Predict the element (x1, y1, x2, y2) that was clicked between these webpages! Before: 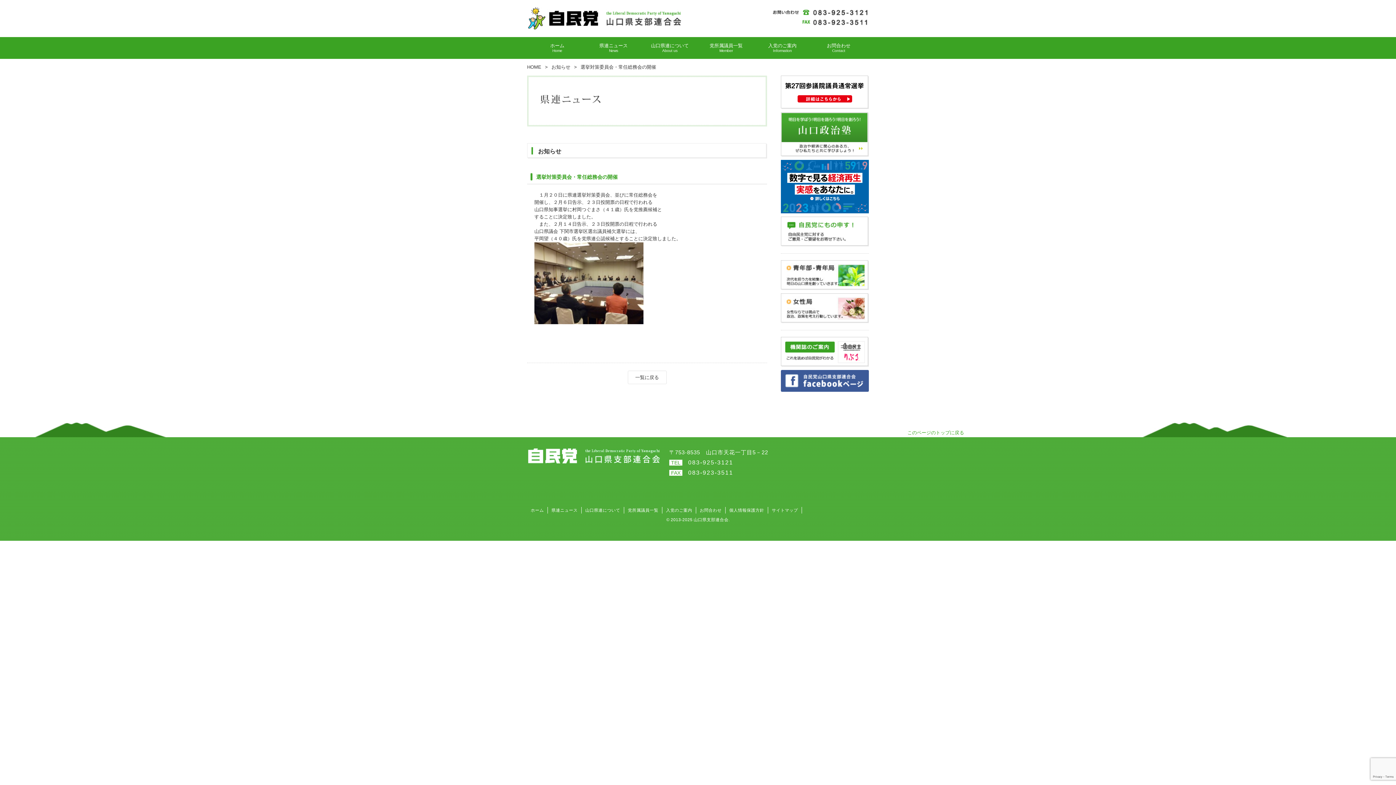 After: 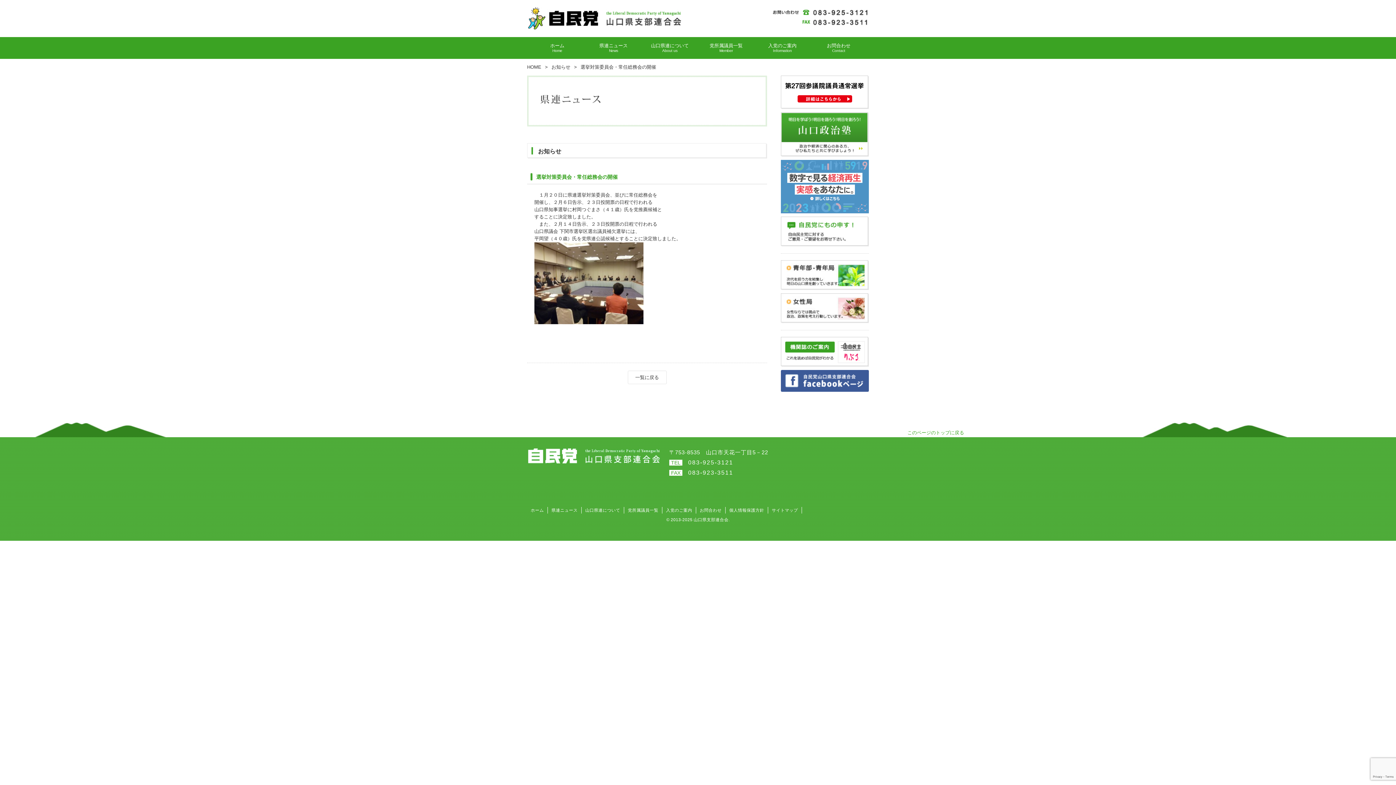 Action: bbox: (781, 208, 869, 214)